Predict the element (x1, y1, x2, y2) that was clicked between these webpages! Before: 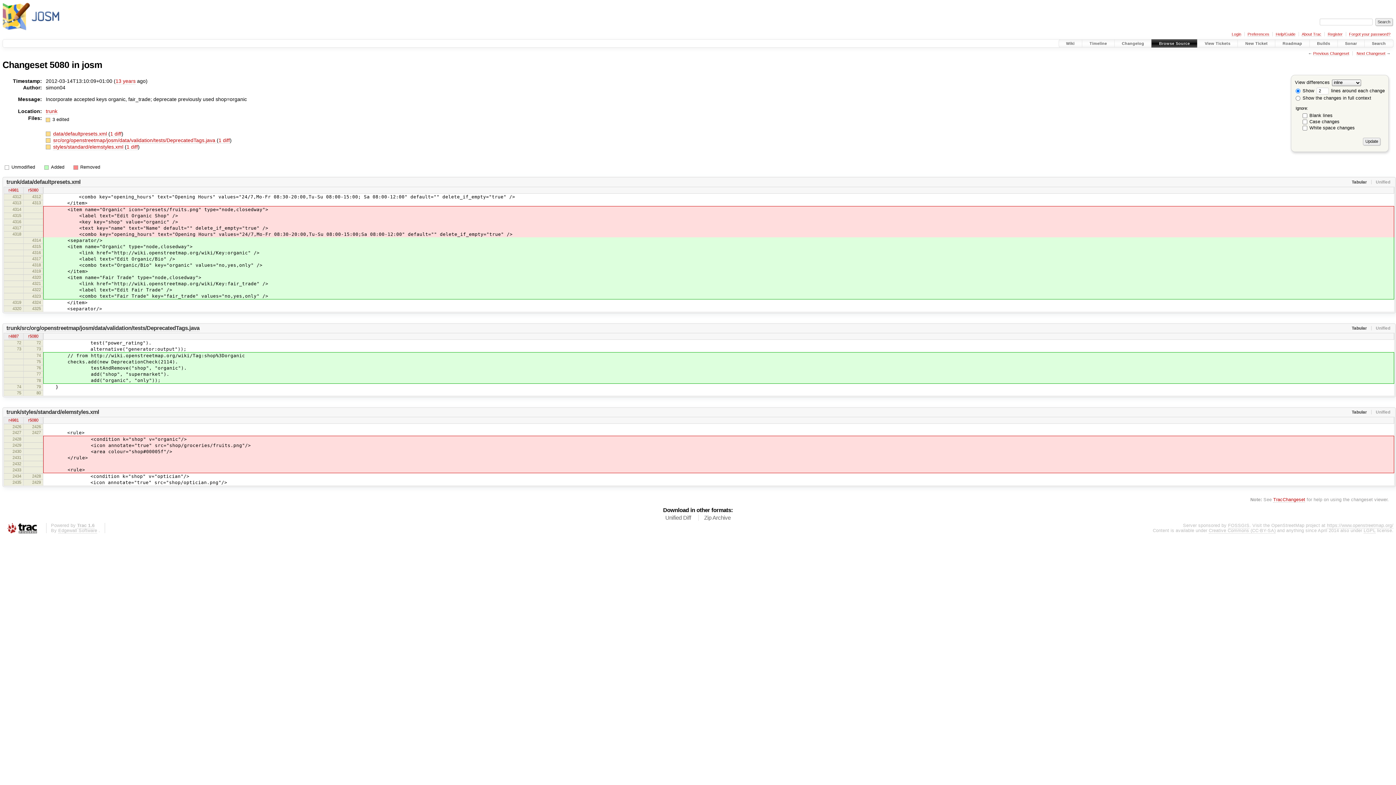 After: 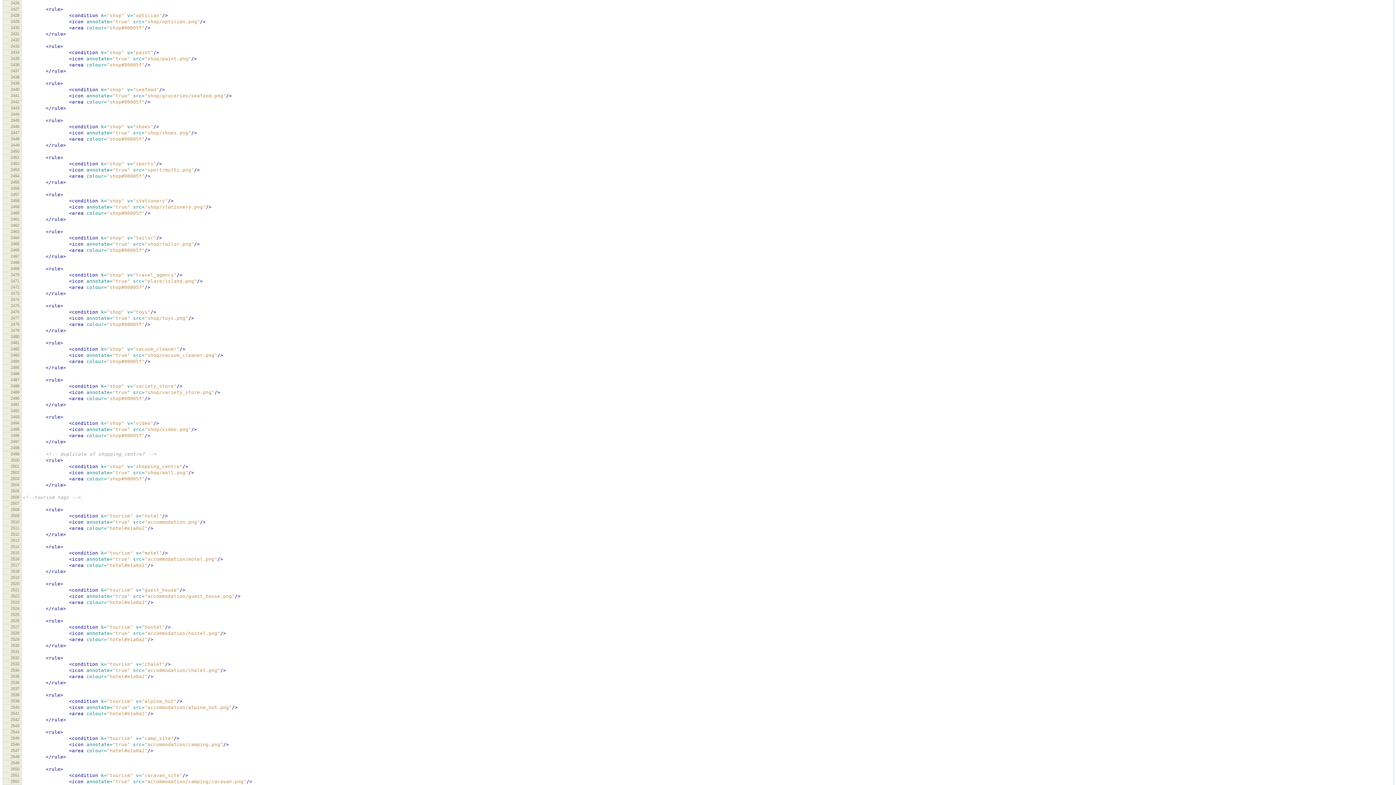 Action: bbox: (28, 418, 38, 423) label: r5080